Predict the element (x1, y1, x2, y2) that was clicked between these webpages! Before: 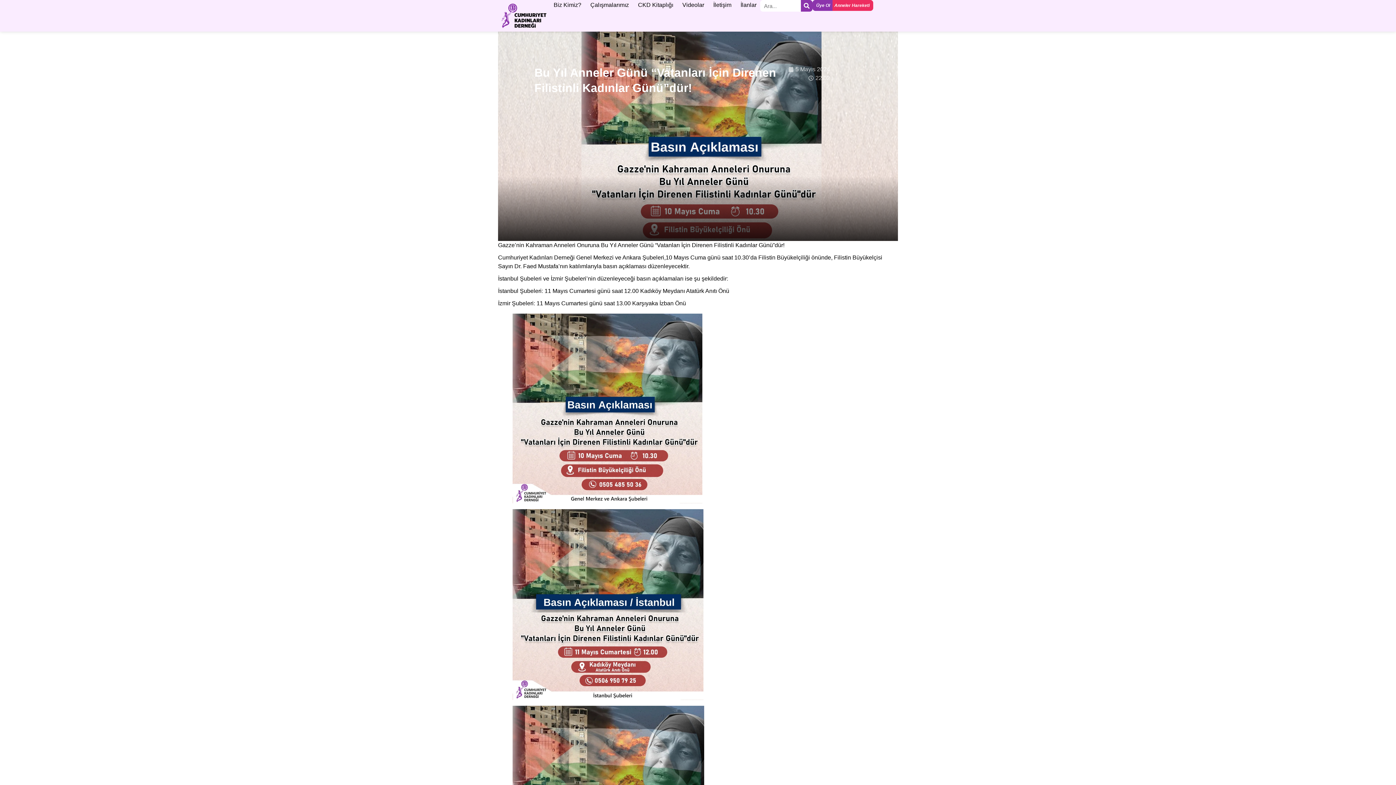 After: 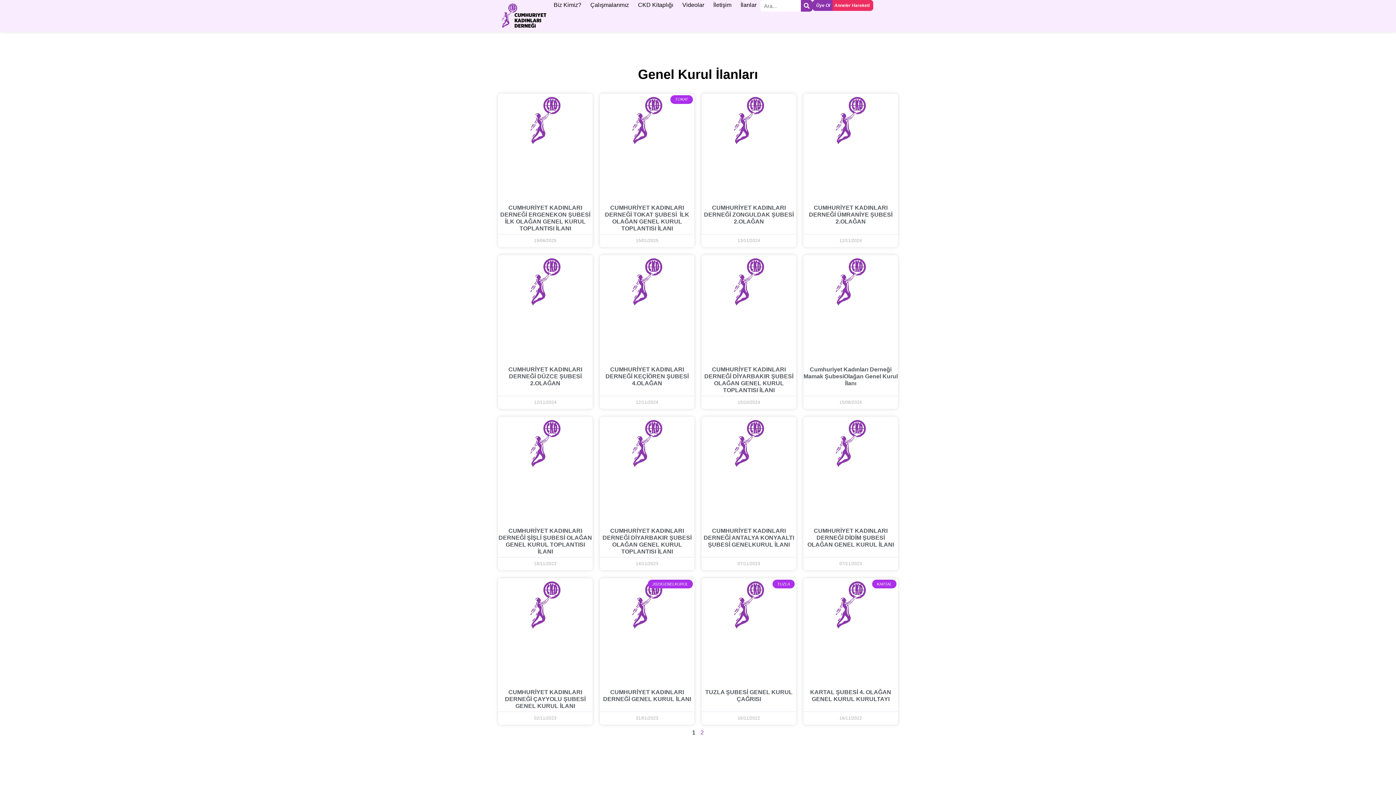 Action: label: İlanlar bbox: (737, 0, 760, 10)